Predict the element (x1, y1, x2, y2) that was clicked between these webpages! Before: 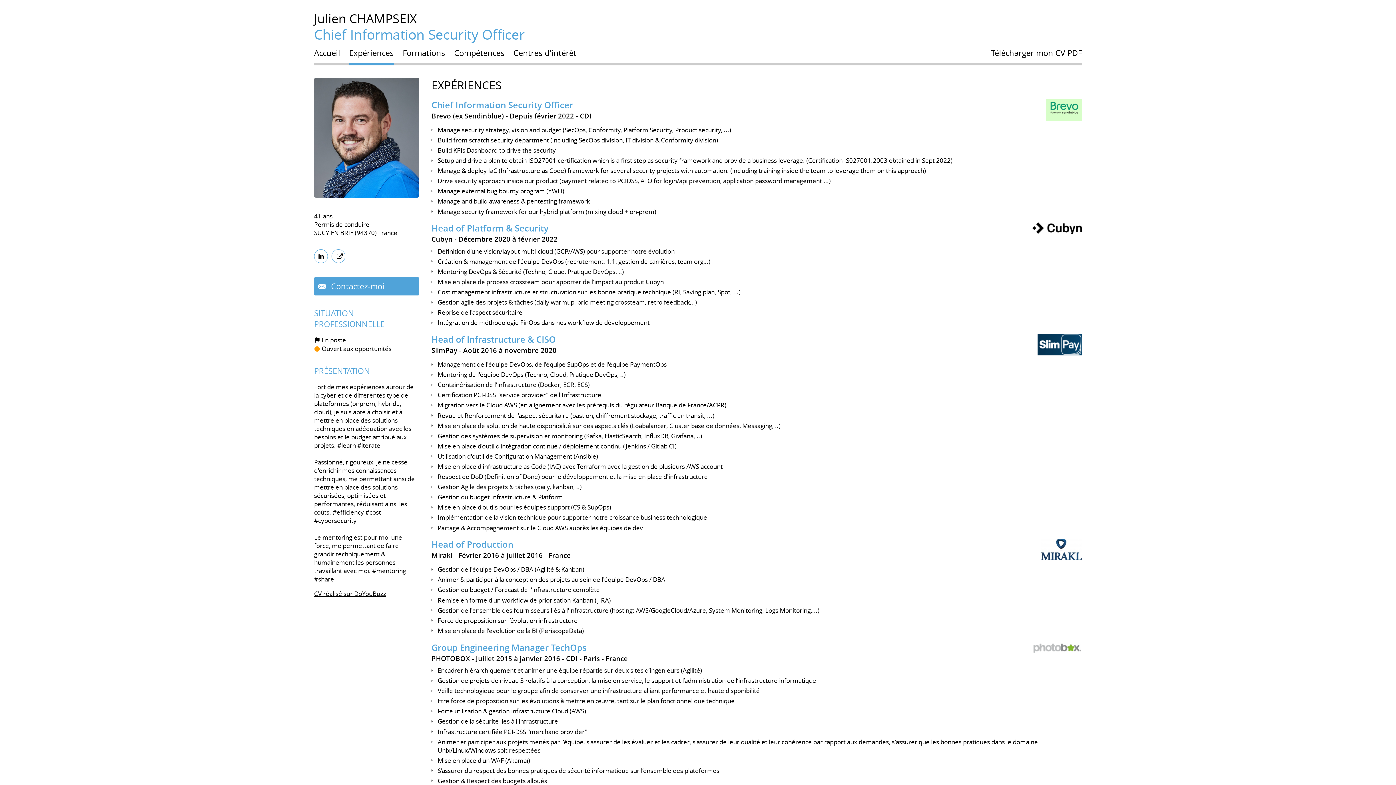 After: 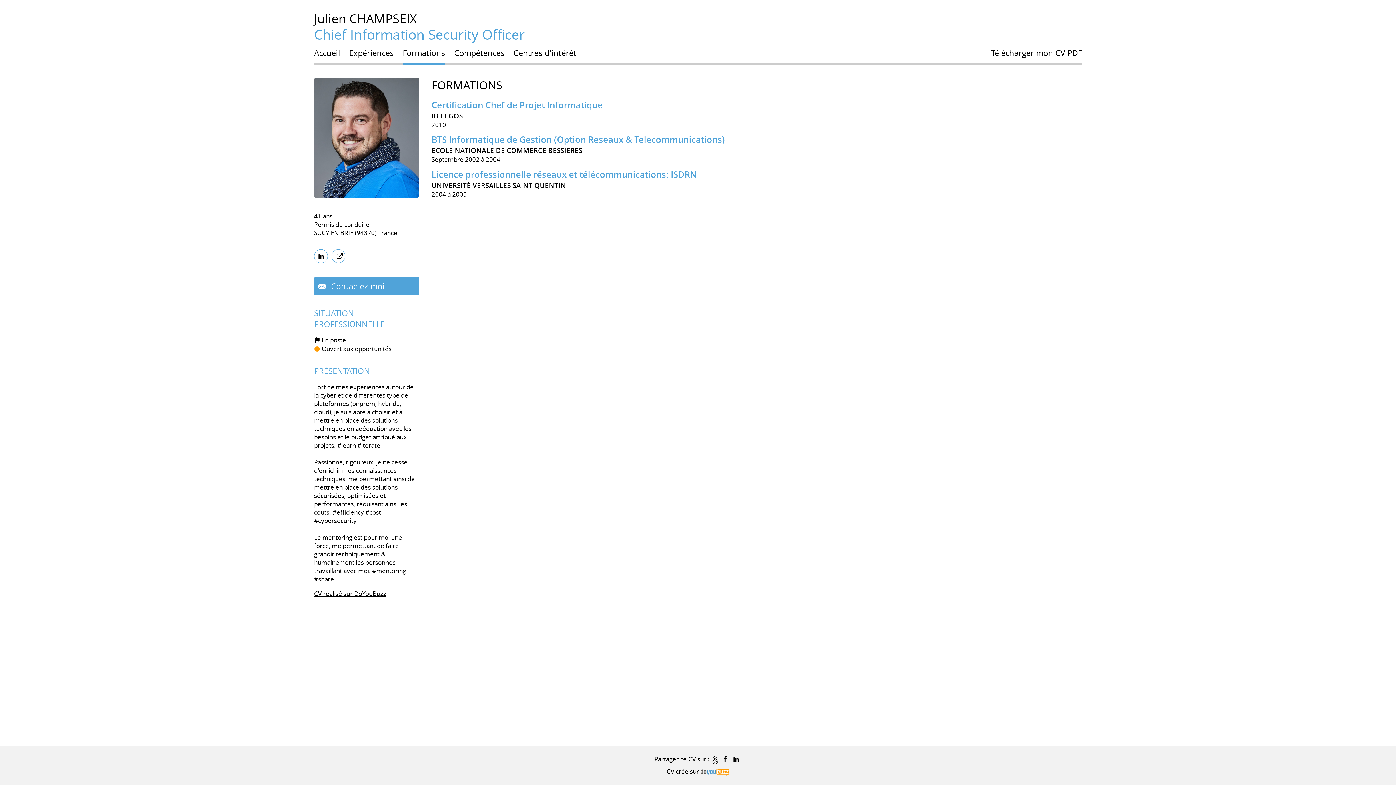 Action: bbox: (402, 47, 445, 62) label: Formations